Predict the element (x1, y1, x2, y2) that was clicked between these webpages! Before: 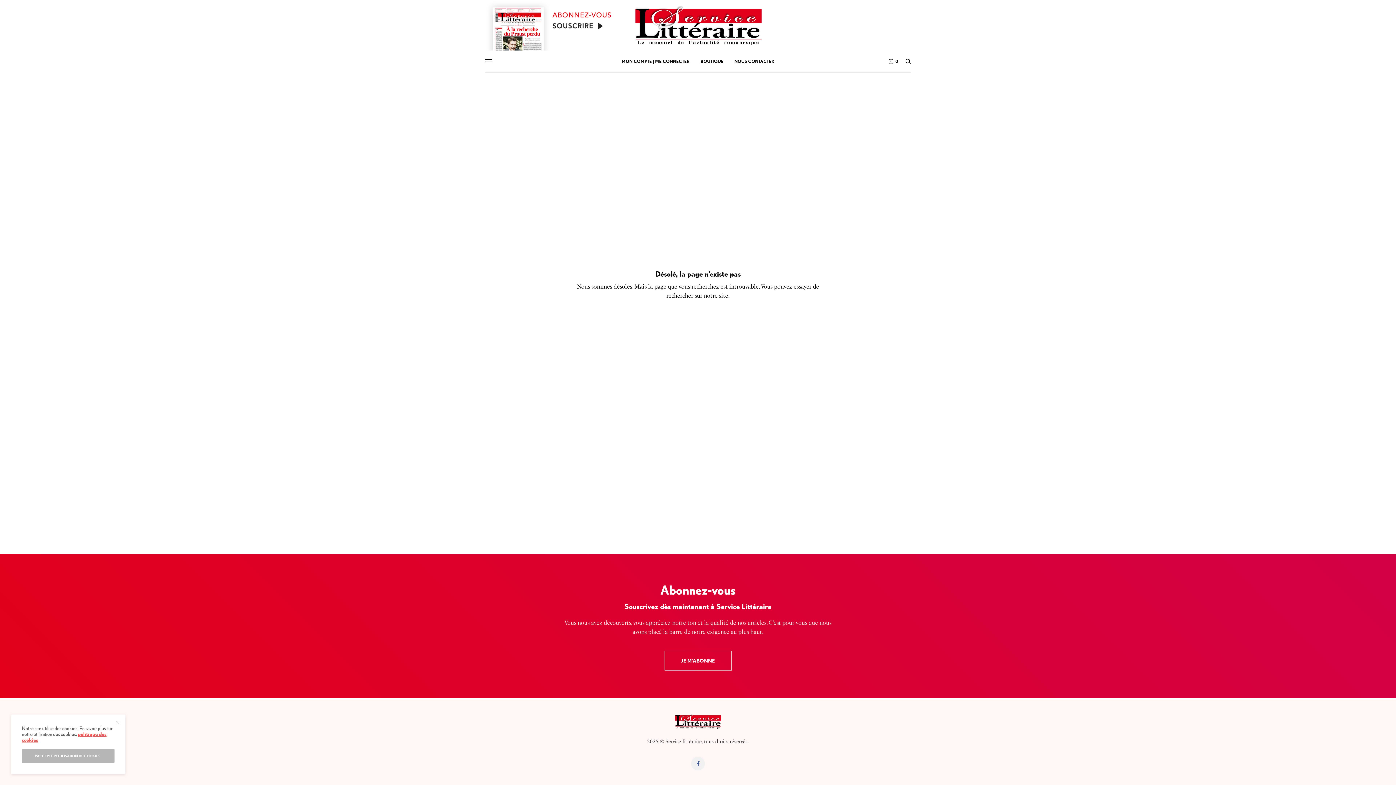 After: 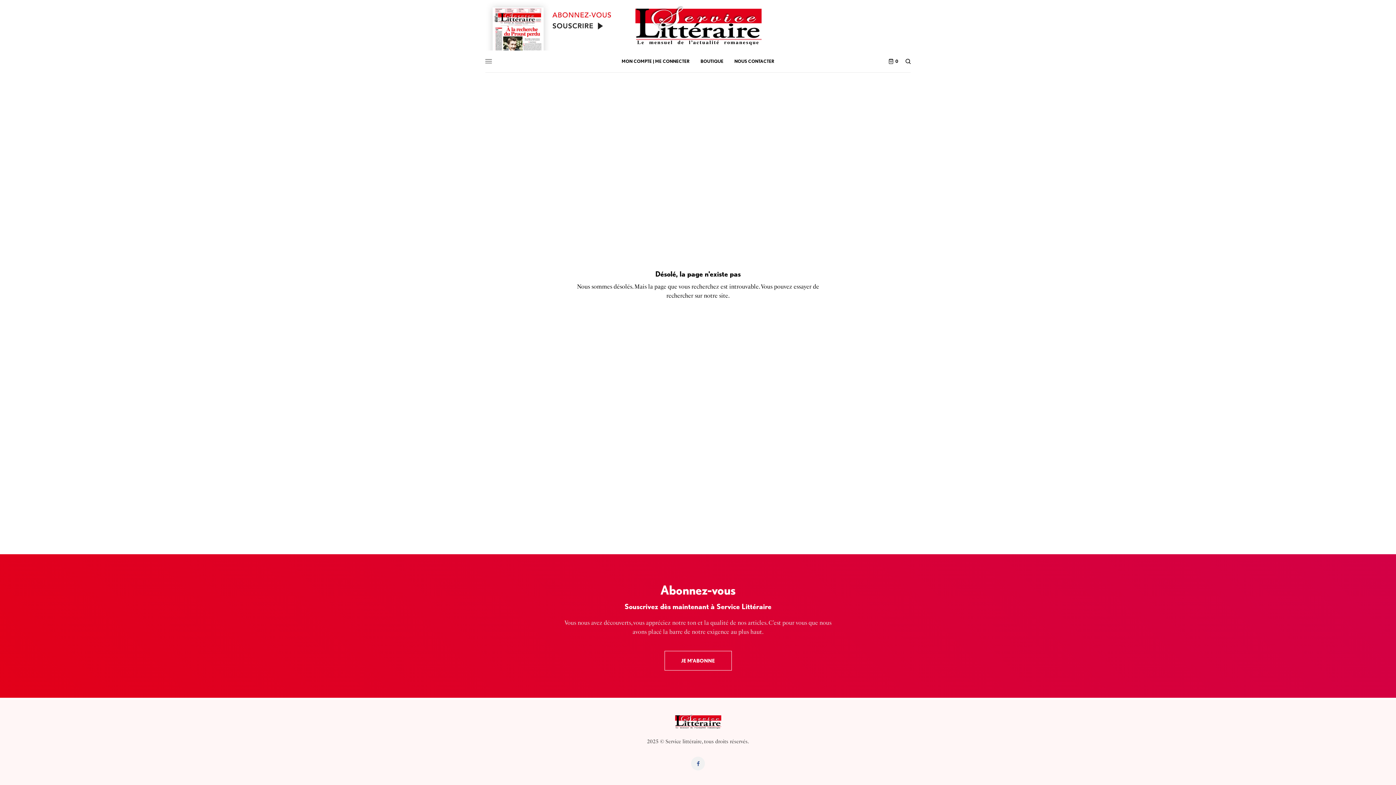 Action: bbox: (115, 720, 119, 725)